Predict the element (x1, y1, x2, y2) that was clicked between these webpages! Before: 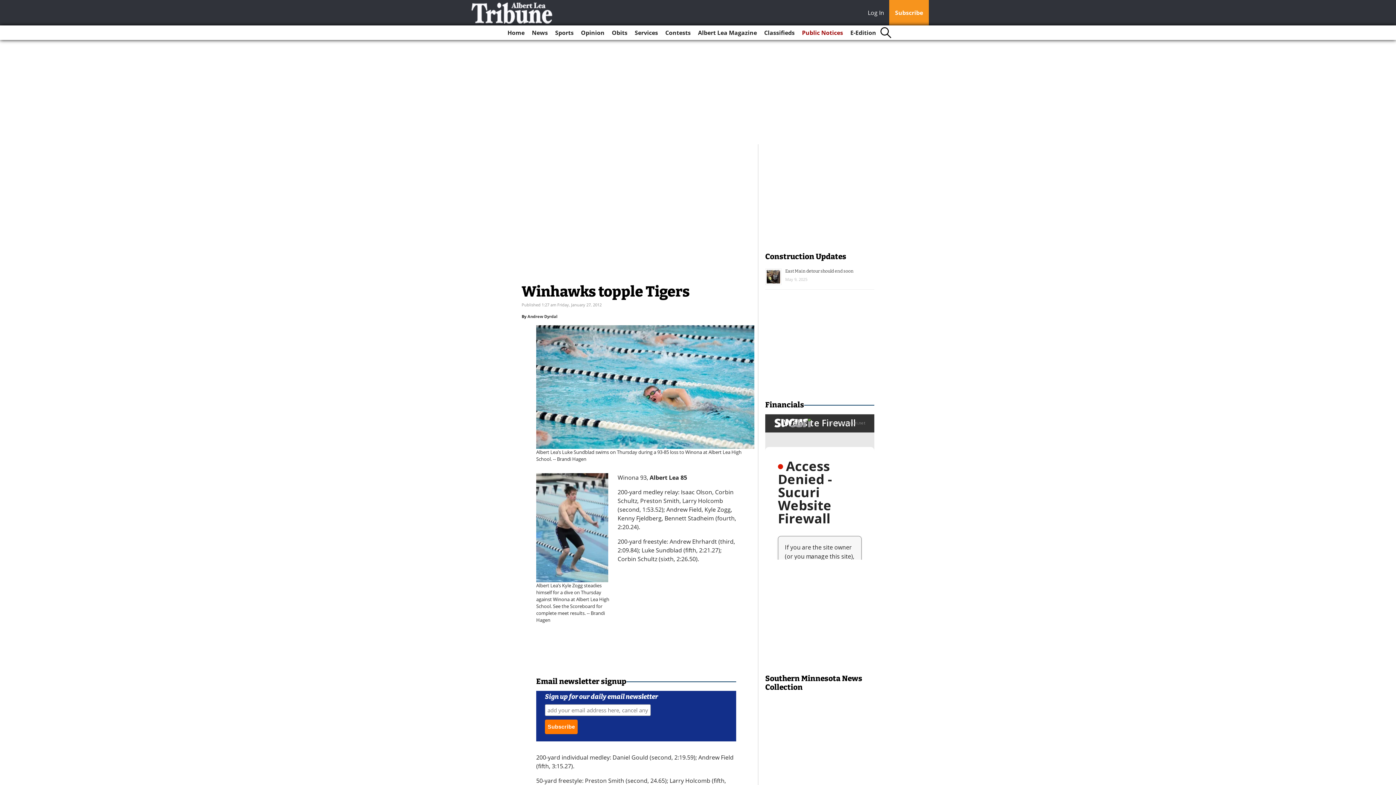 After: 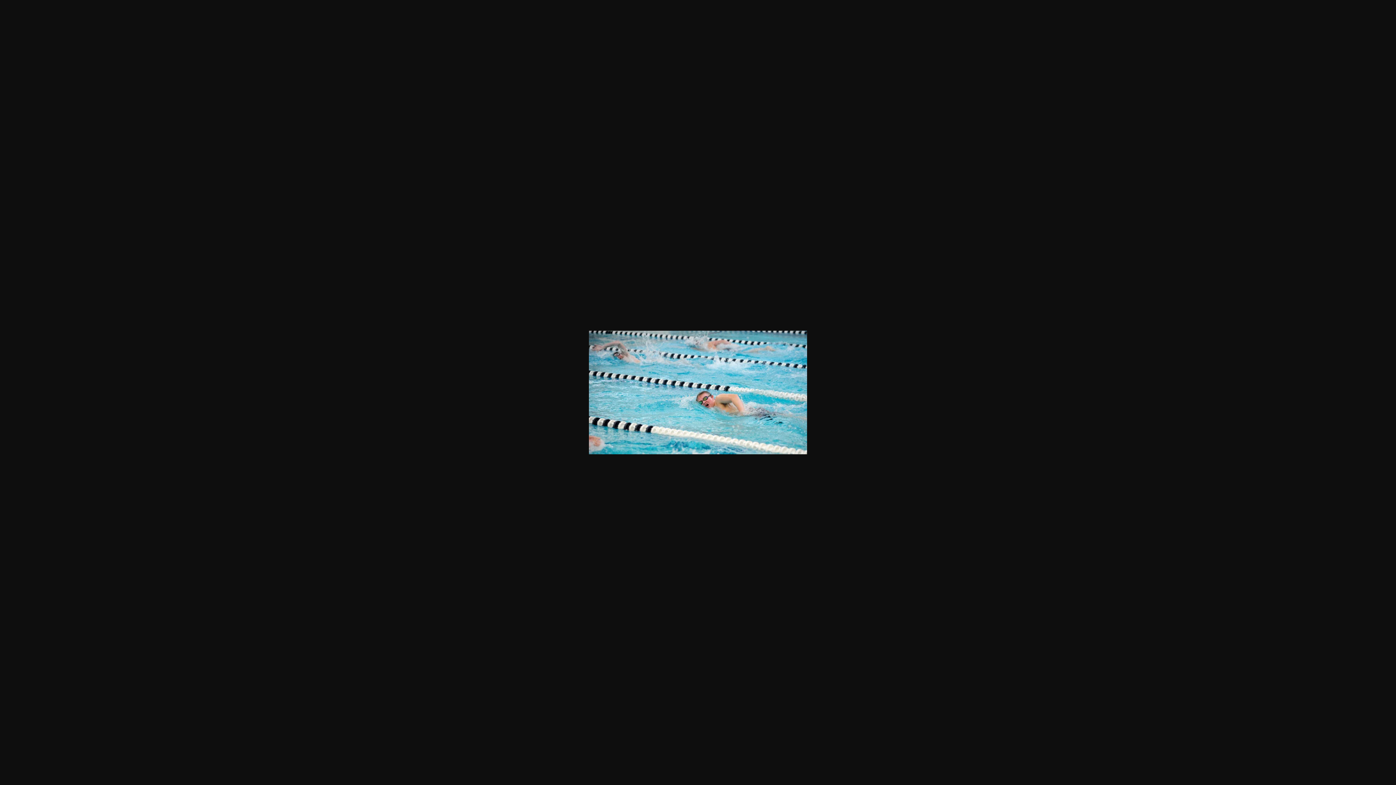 Action: bbox: (536, 325, 758, 449)